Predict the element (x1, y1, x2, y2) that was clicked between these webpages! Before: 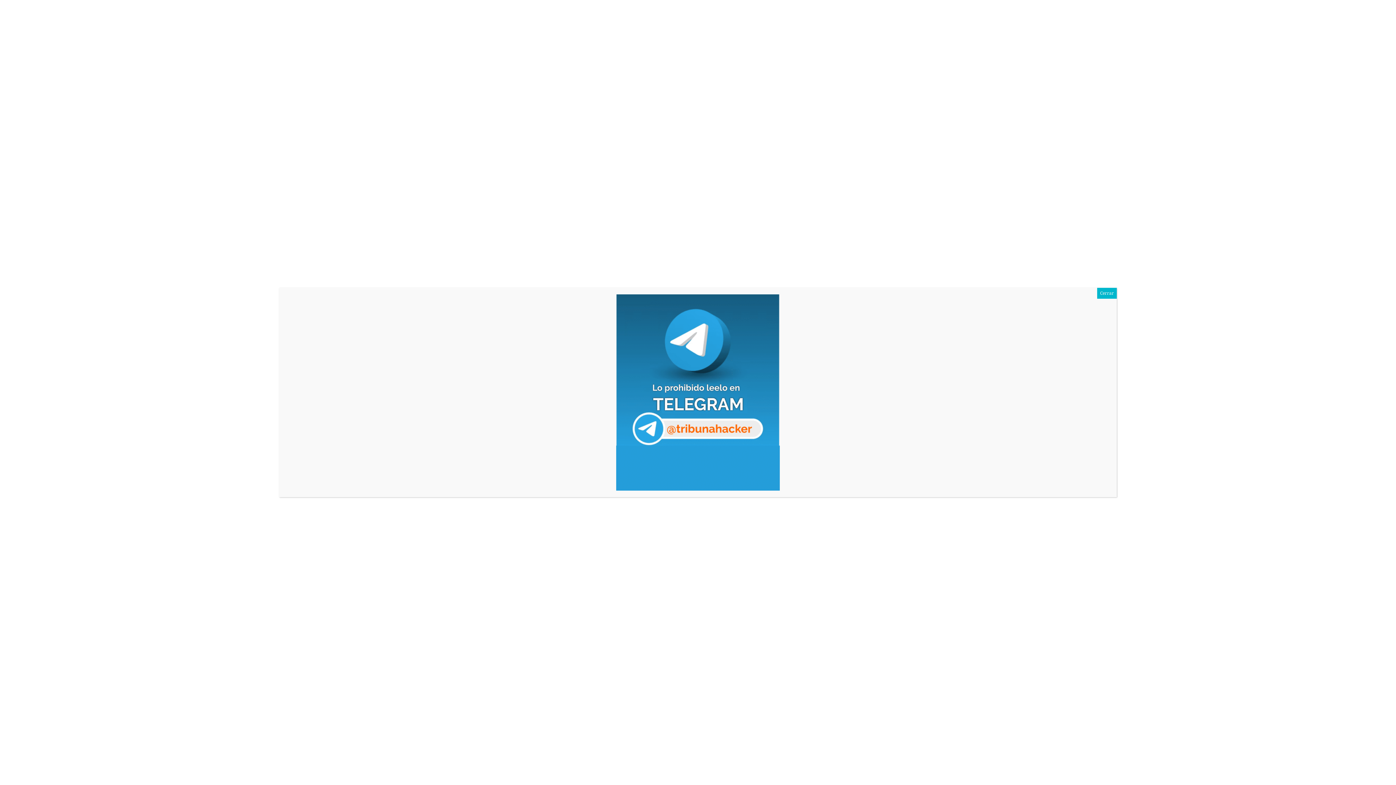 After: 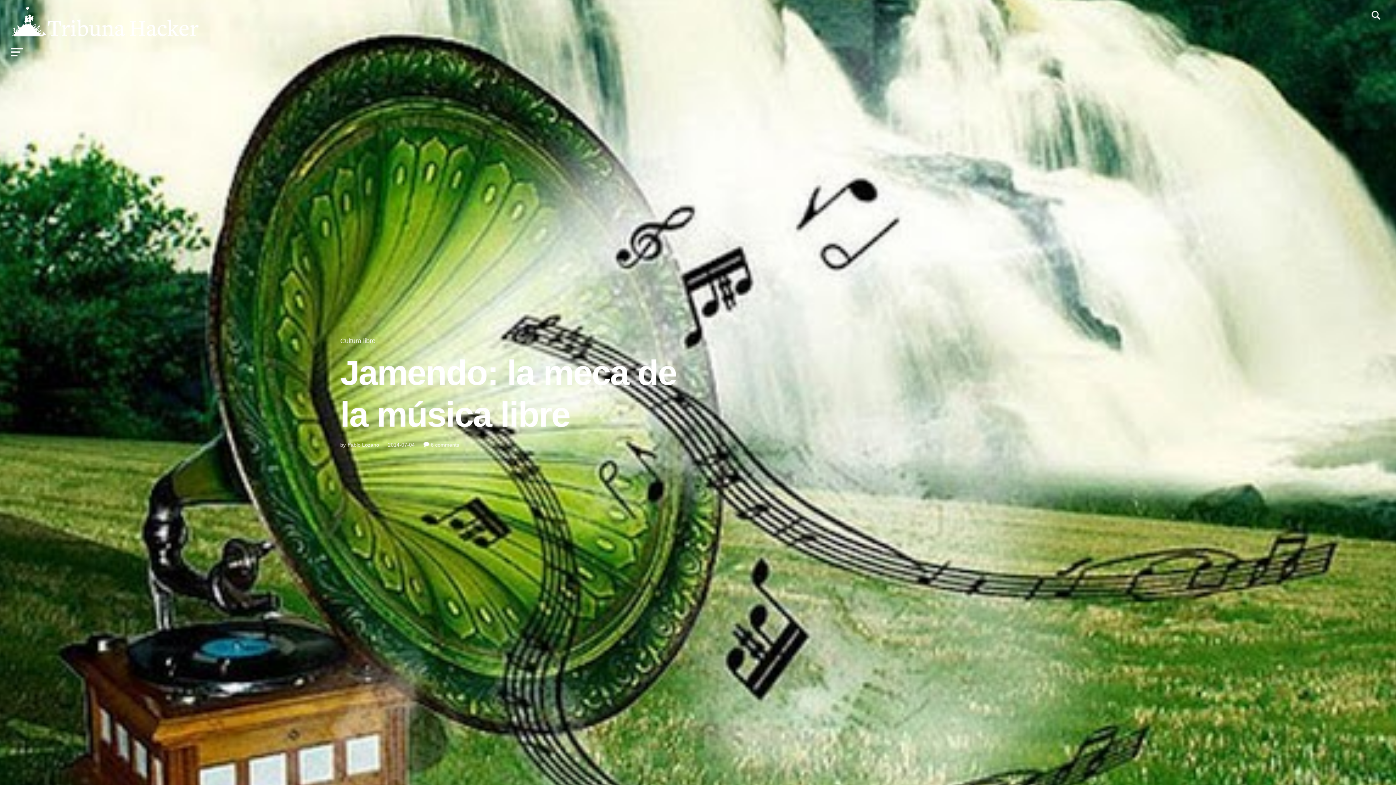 Action: label: Cerrar bbox: (1097, 288, 1117, 298)